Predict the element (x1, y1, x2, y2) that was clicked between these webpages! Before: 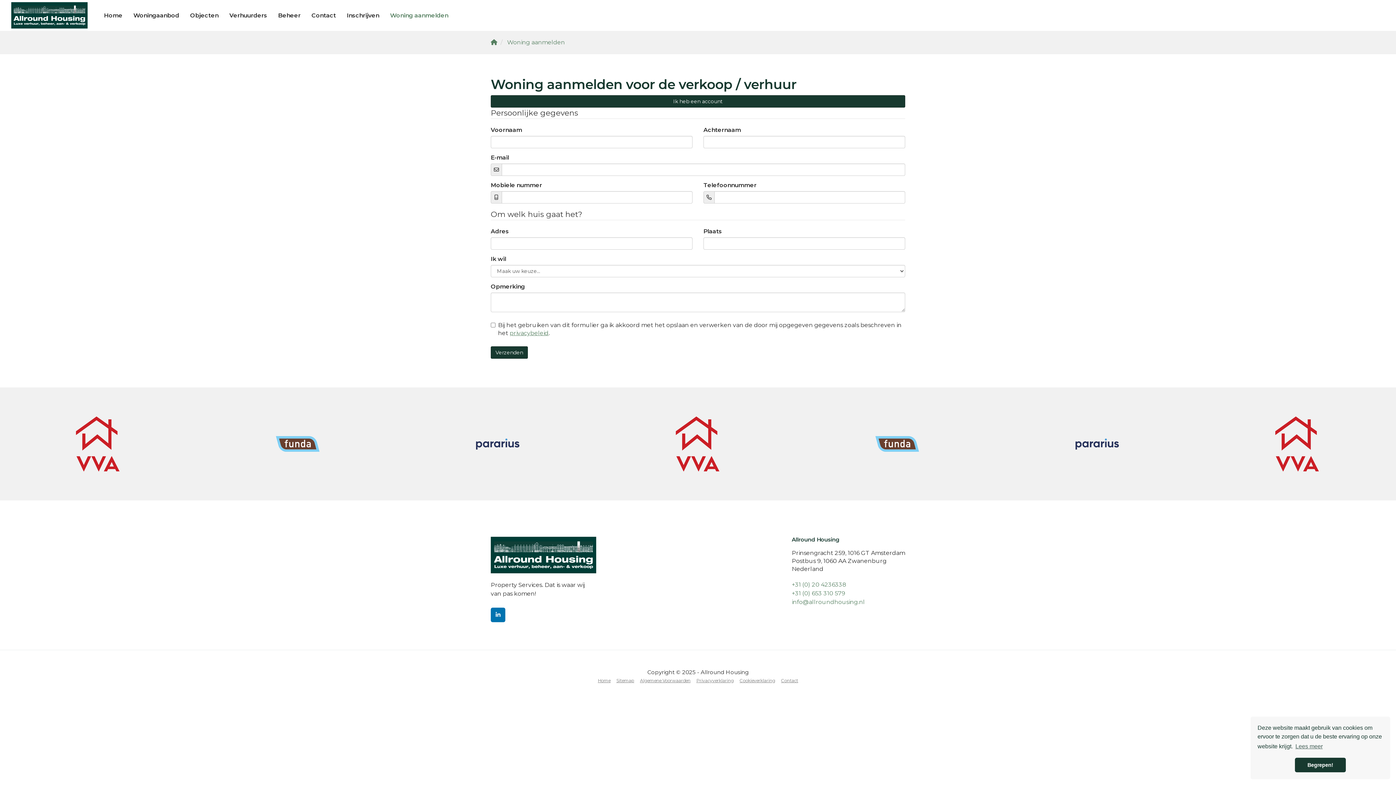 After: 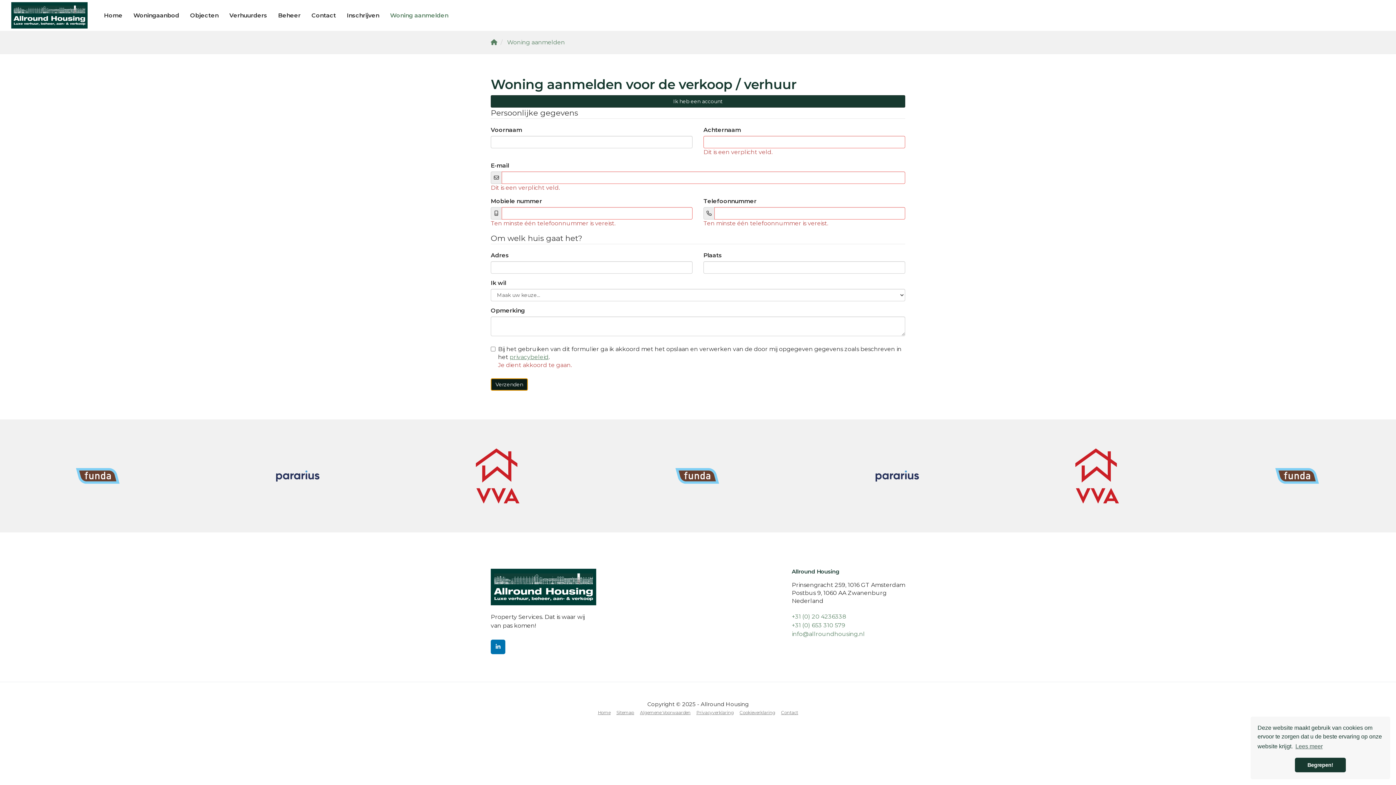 Action: bbox: (490, 346, 528, 358) label: Verzenden